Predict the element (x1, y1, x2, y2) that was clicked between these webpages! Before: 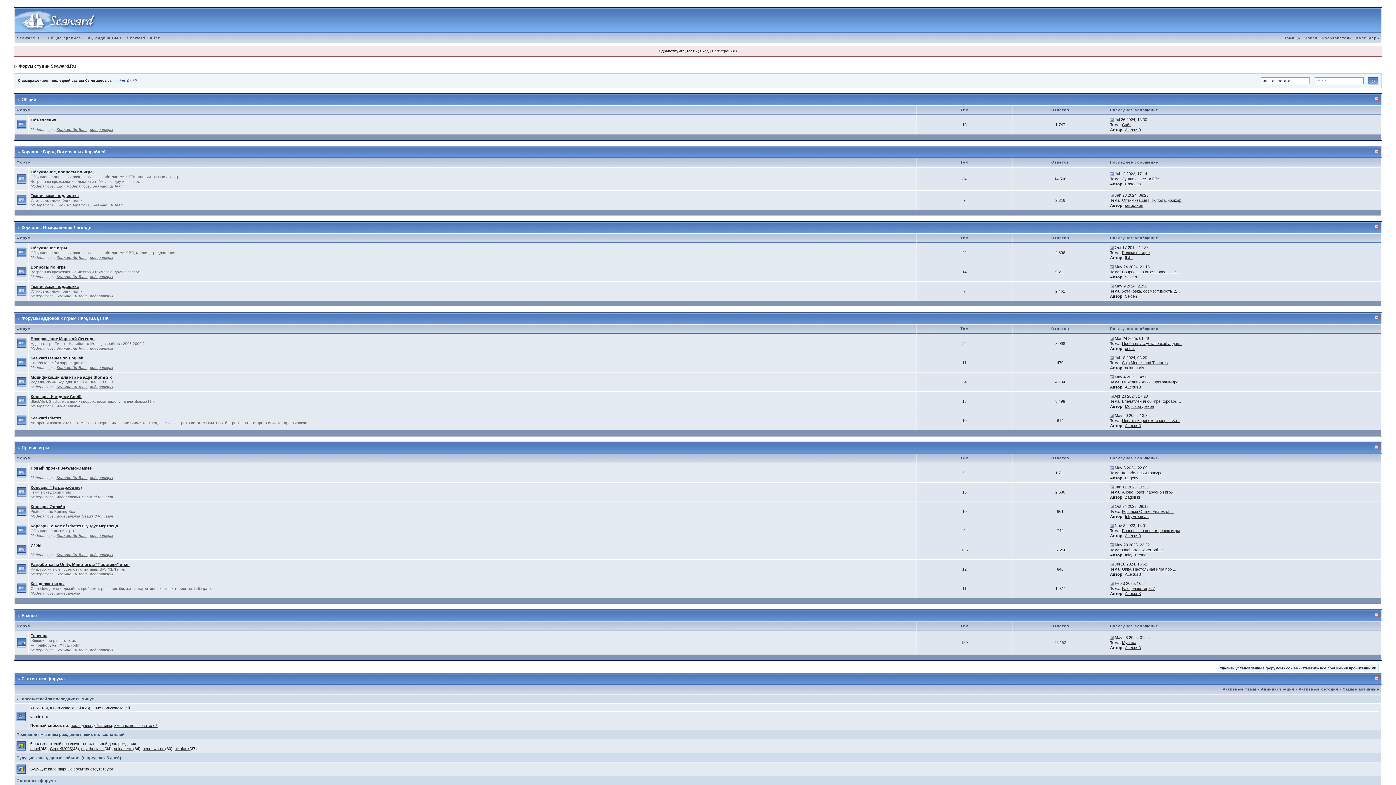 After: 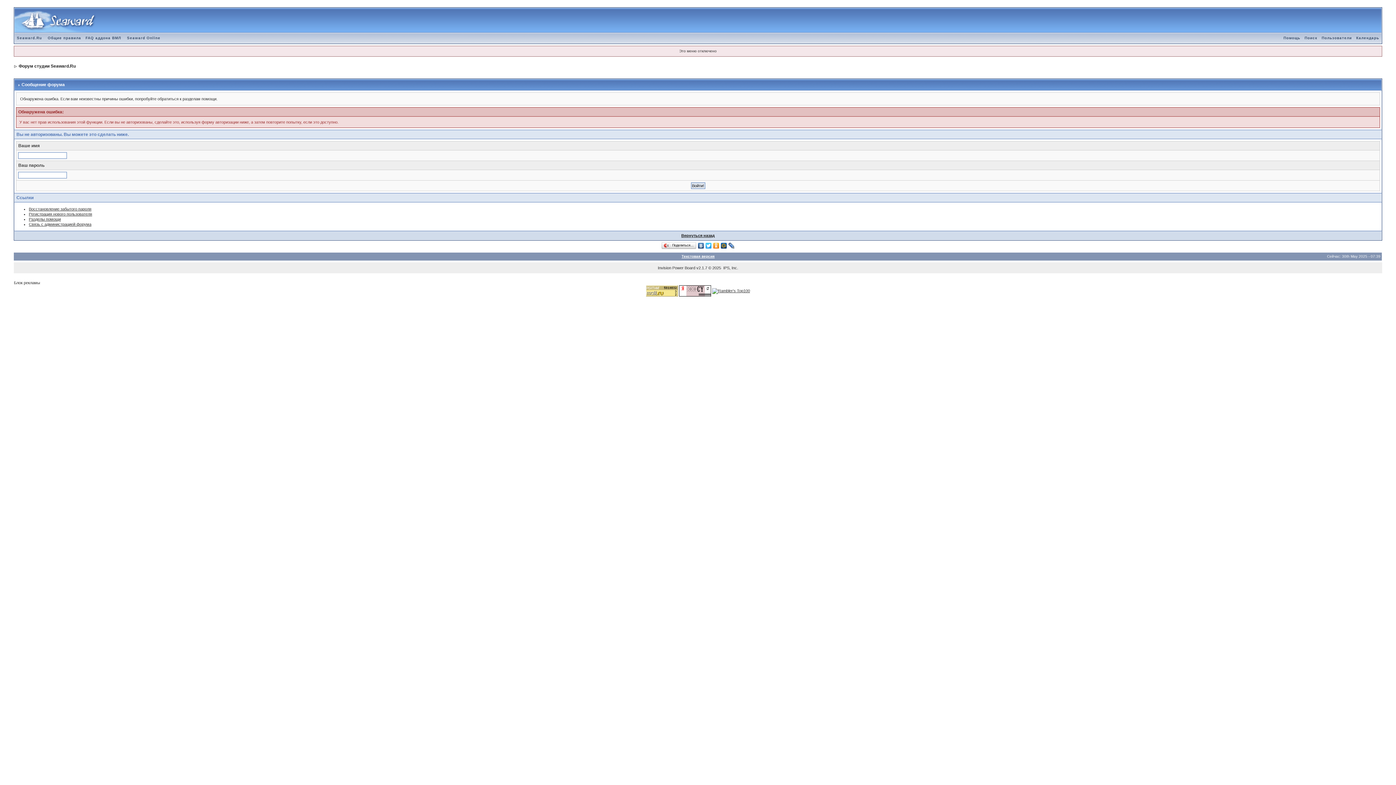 Action: label: модераторы bbox: (89, 572, 112, 576)